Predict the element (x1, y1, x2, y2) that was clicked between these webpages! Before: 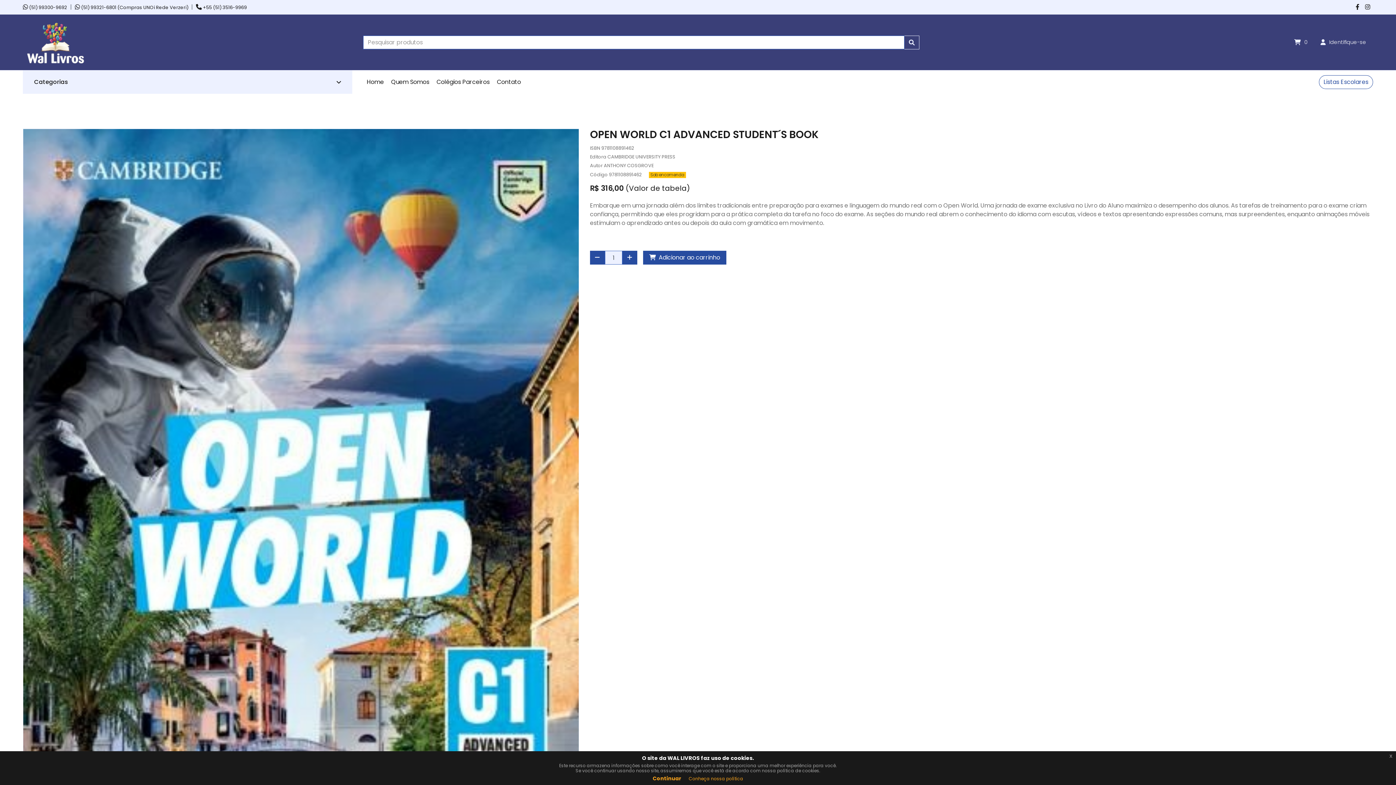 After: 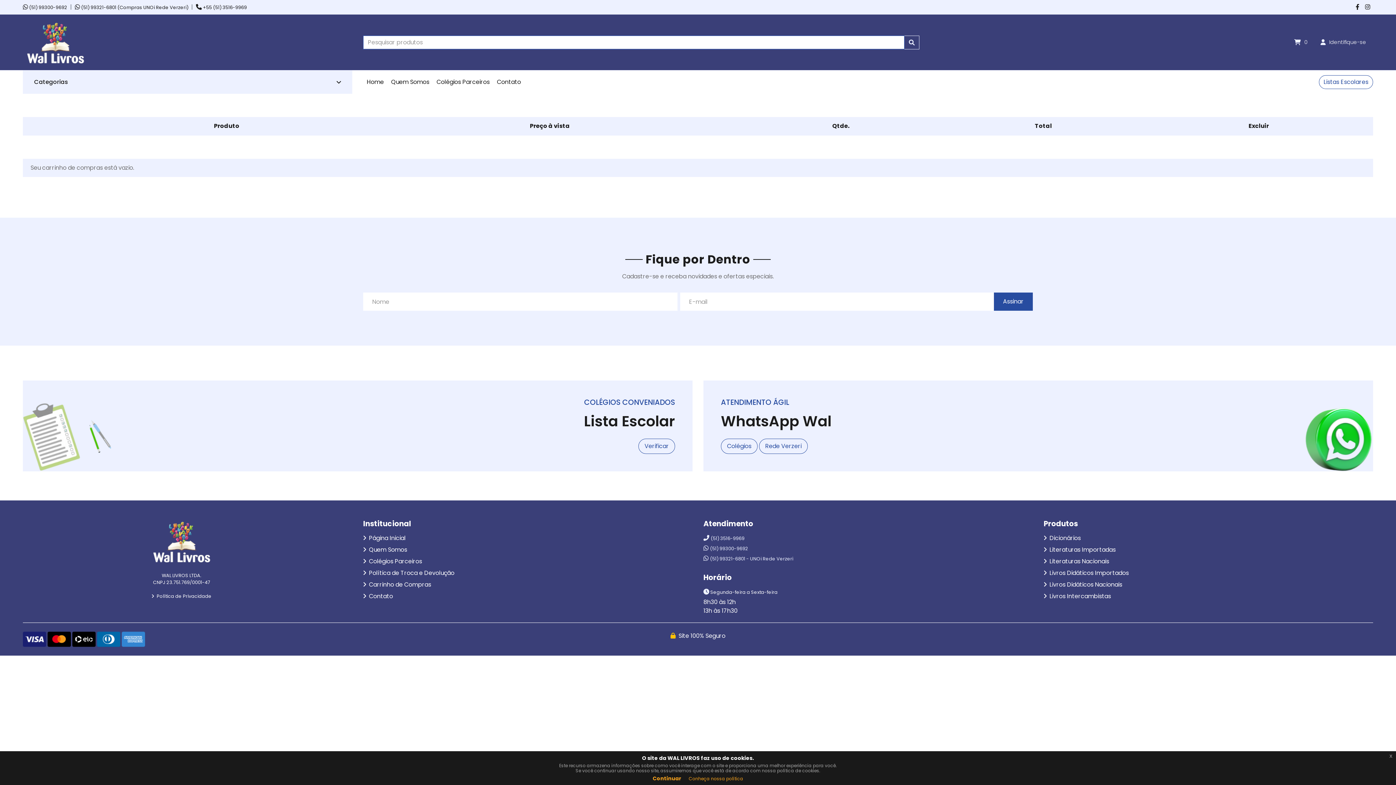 Action: label:  0 bbox: (1289, 35, 1314, 49)